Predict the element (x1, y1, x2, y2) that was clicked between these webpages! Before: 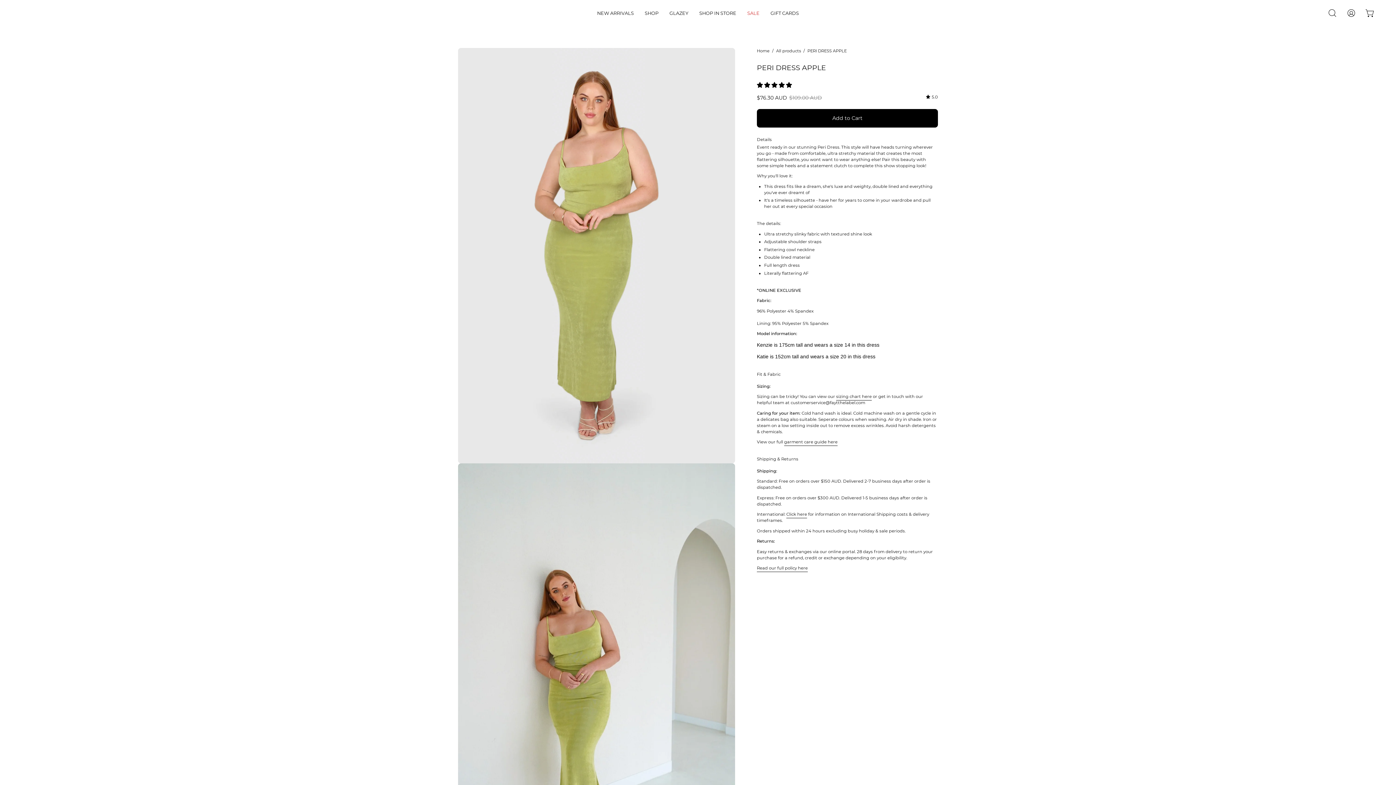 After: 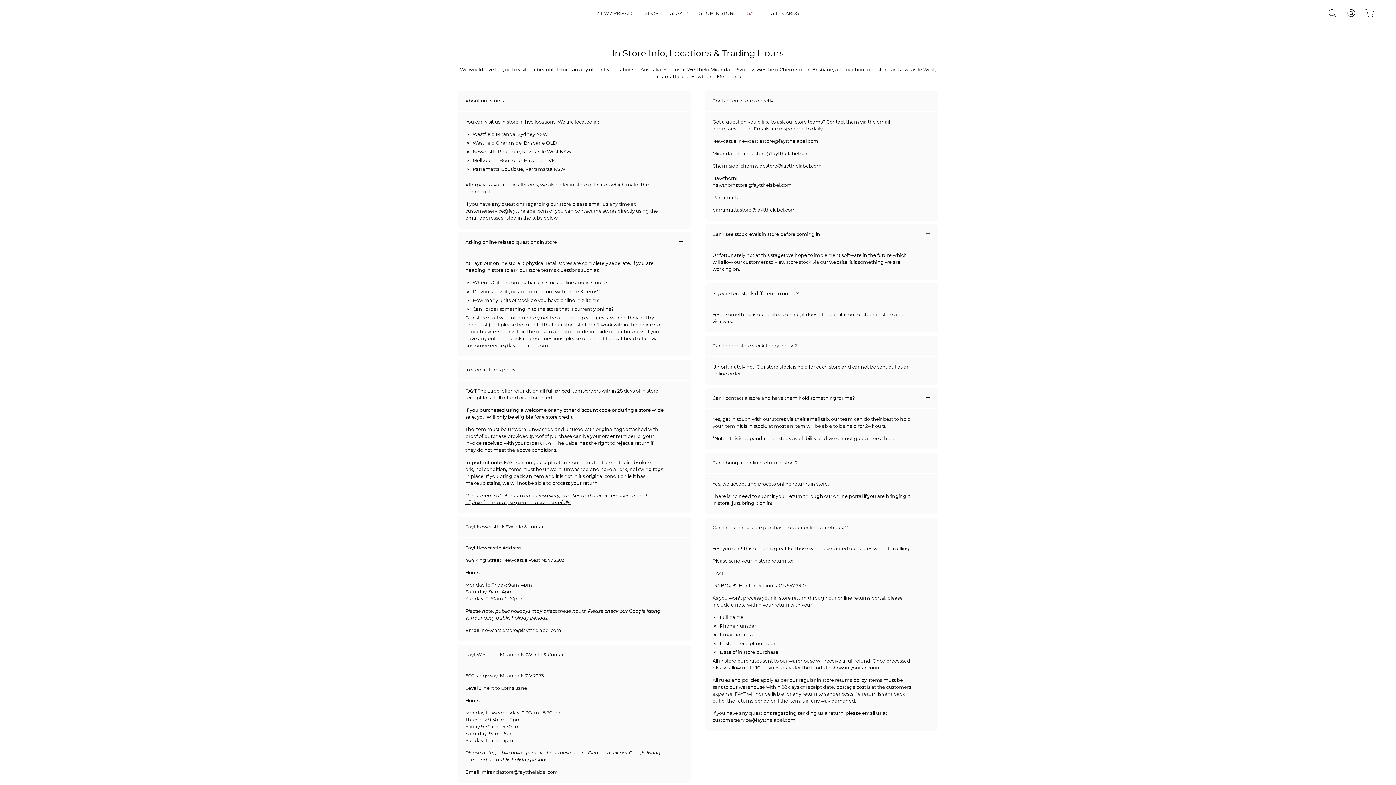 Action: bbox: (694, 0, 742, 26) label: SHOP IN STORE